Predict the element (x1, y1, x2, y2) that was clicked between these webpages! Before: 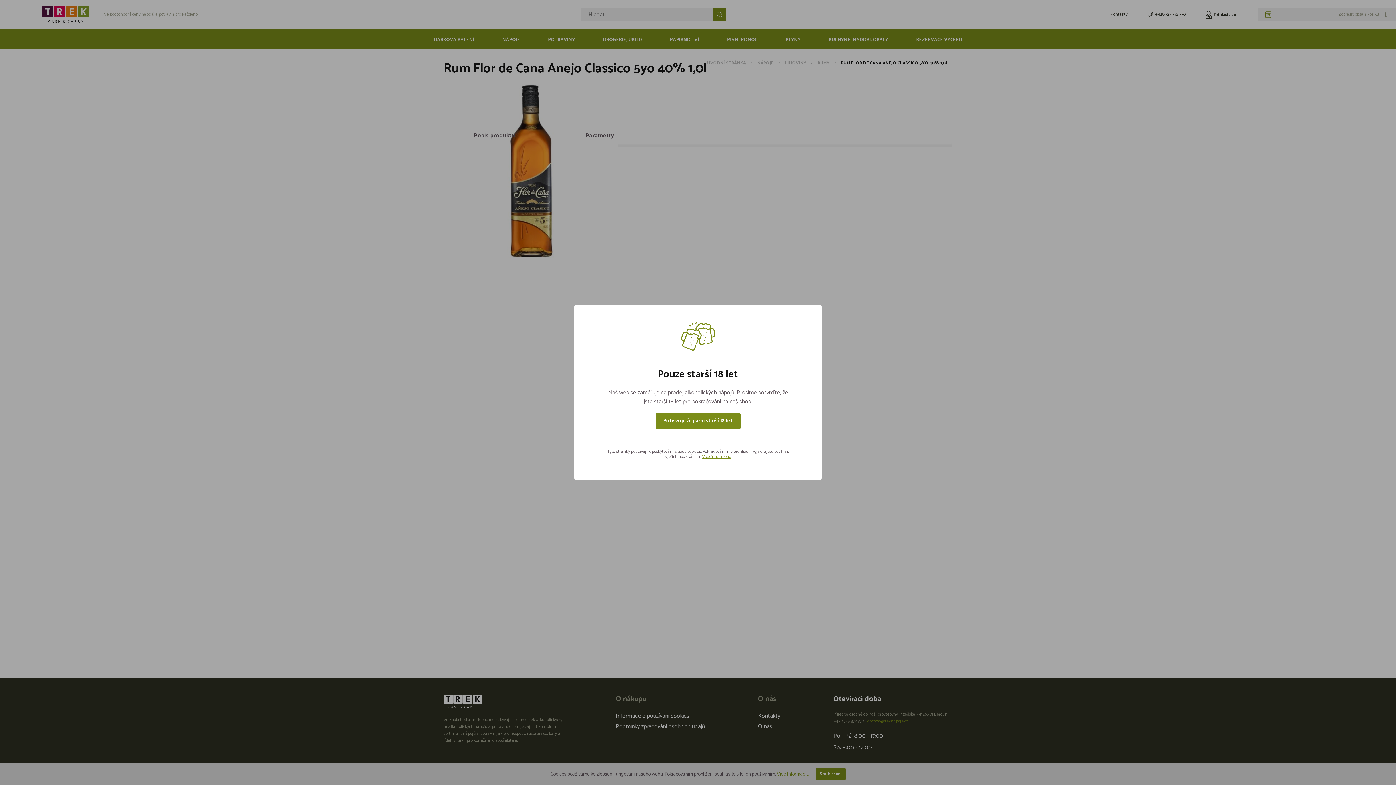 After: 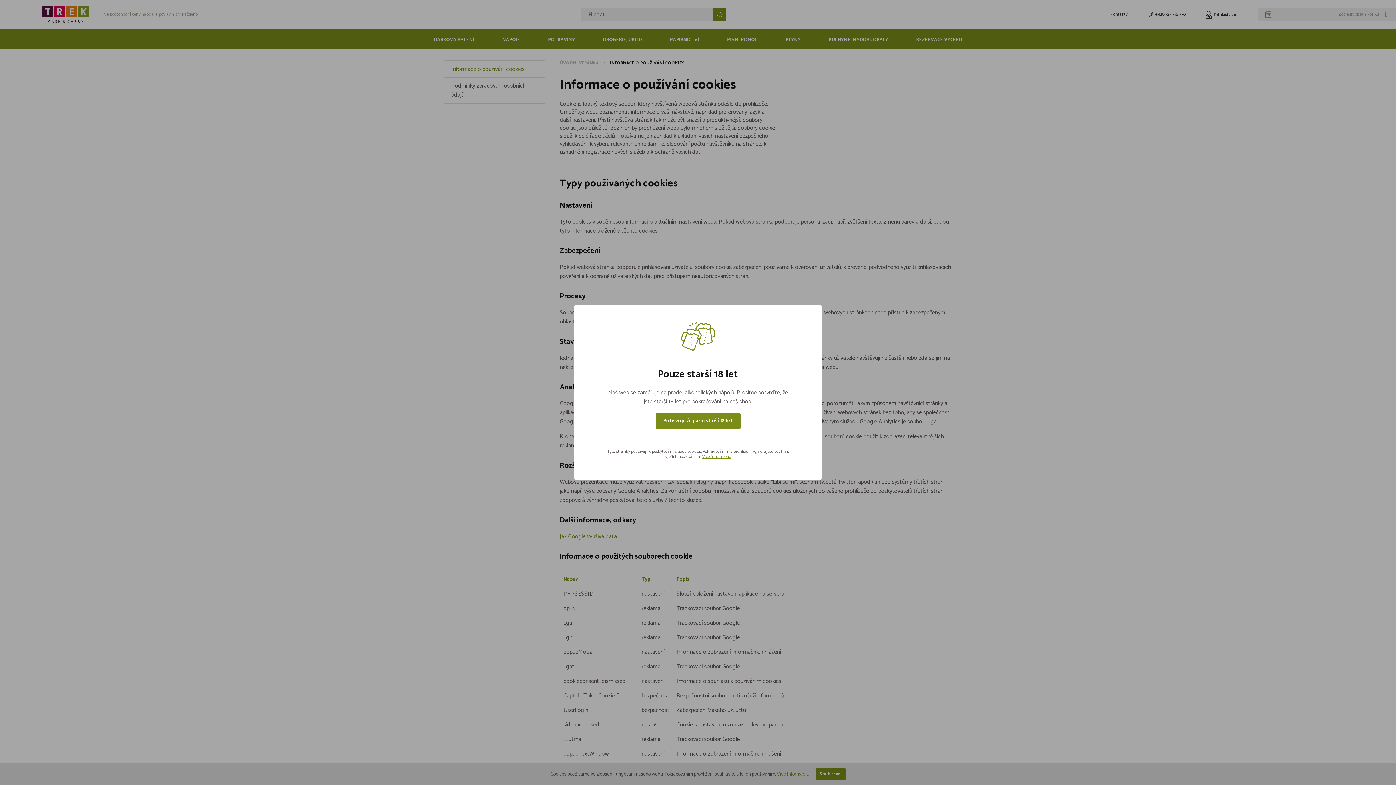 Action: label: Více informací... bbox: (702, 453, 731, 460)